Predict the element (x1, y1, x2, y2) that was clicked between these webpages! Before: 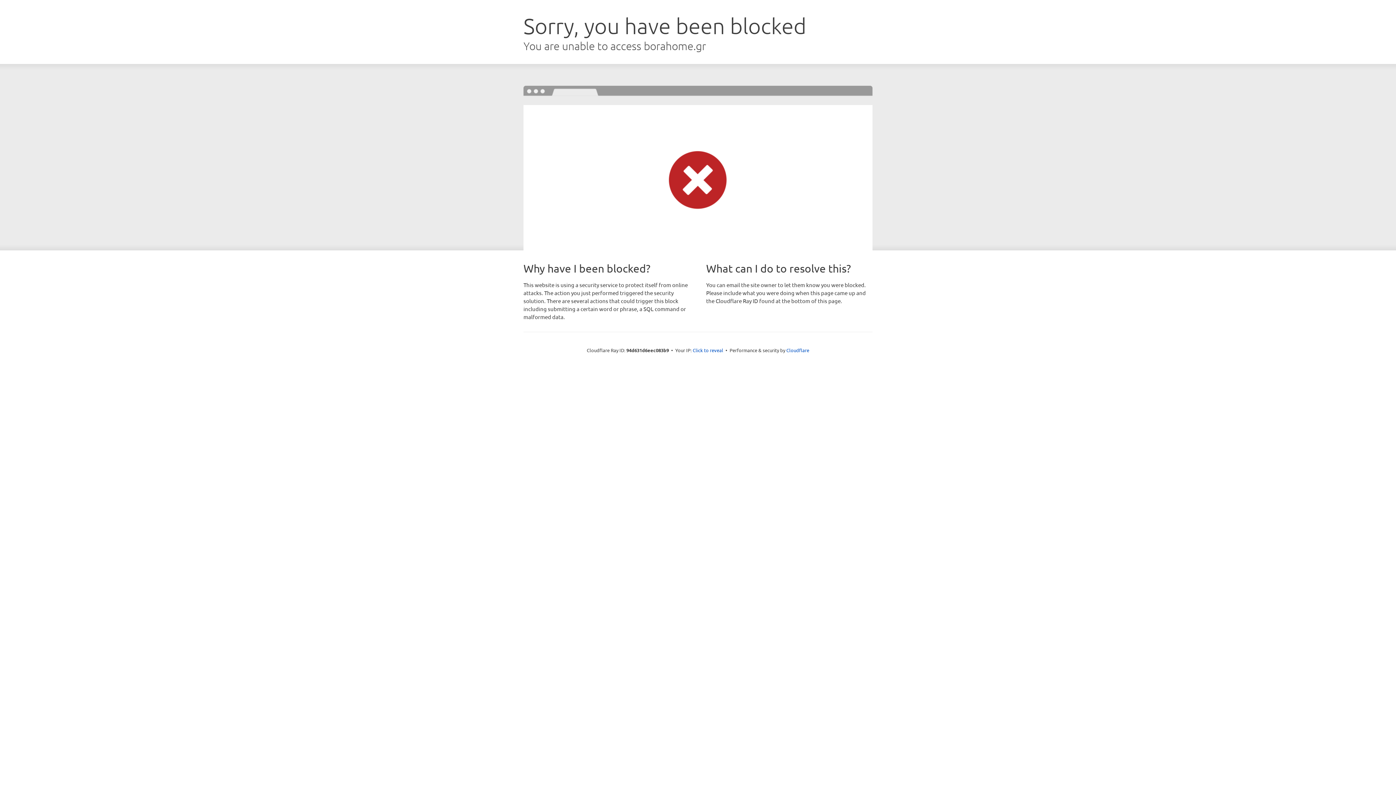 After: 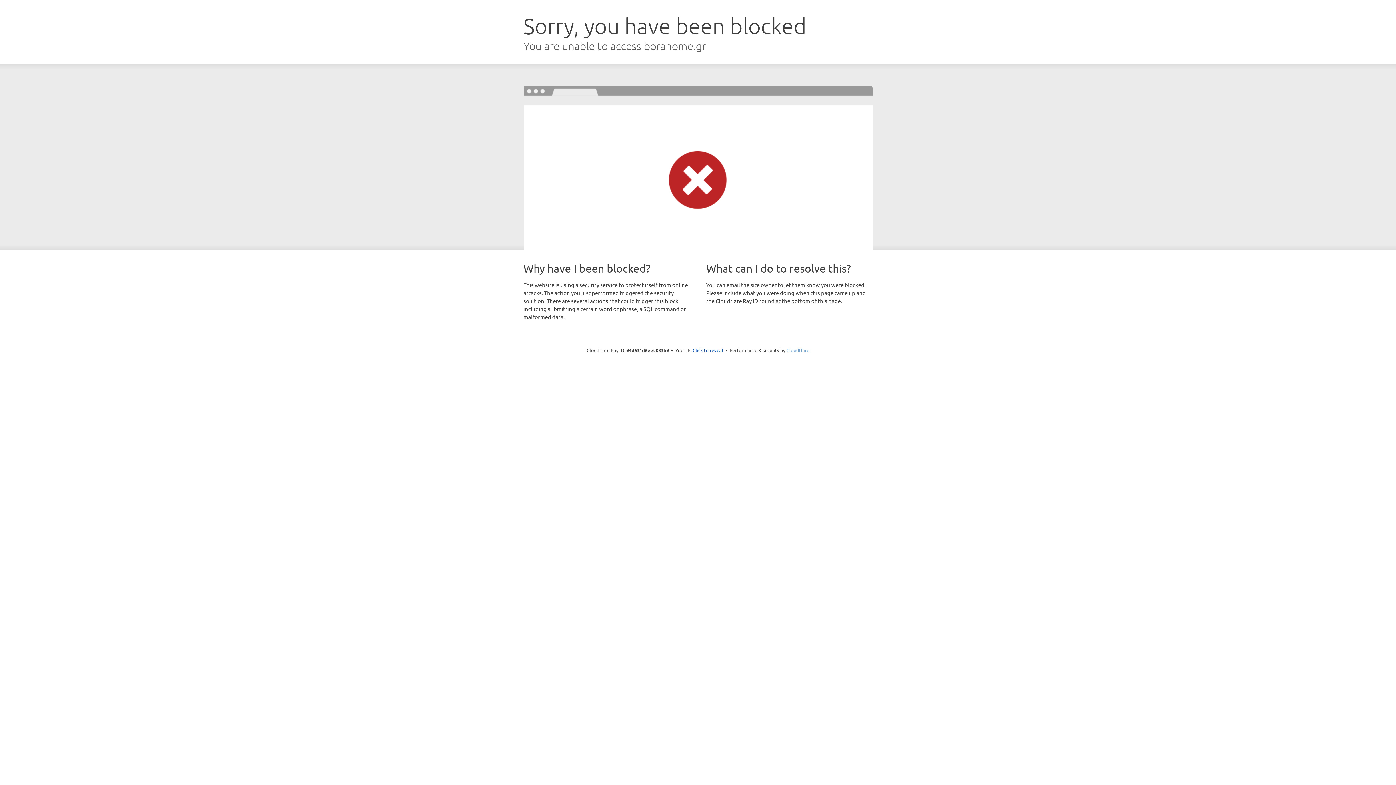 Action: bbox: (786, 347, 809, 353) label: Cloudflare